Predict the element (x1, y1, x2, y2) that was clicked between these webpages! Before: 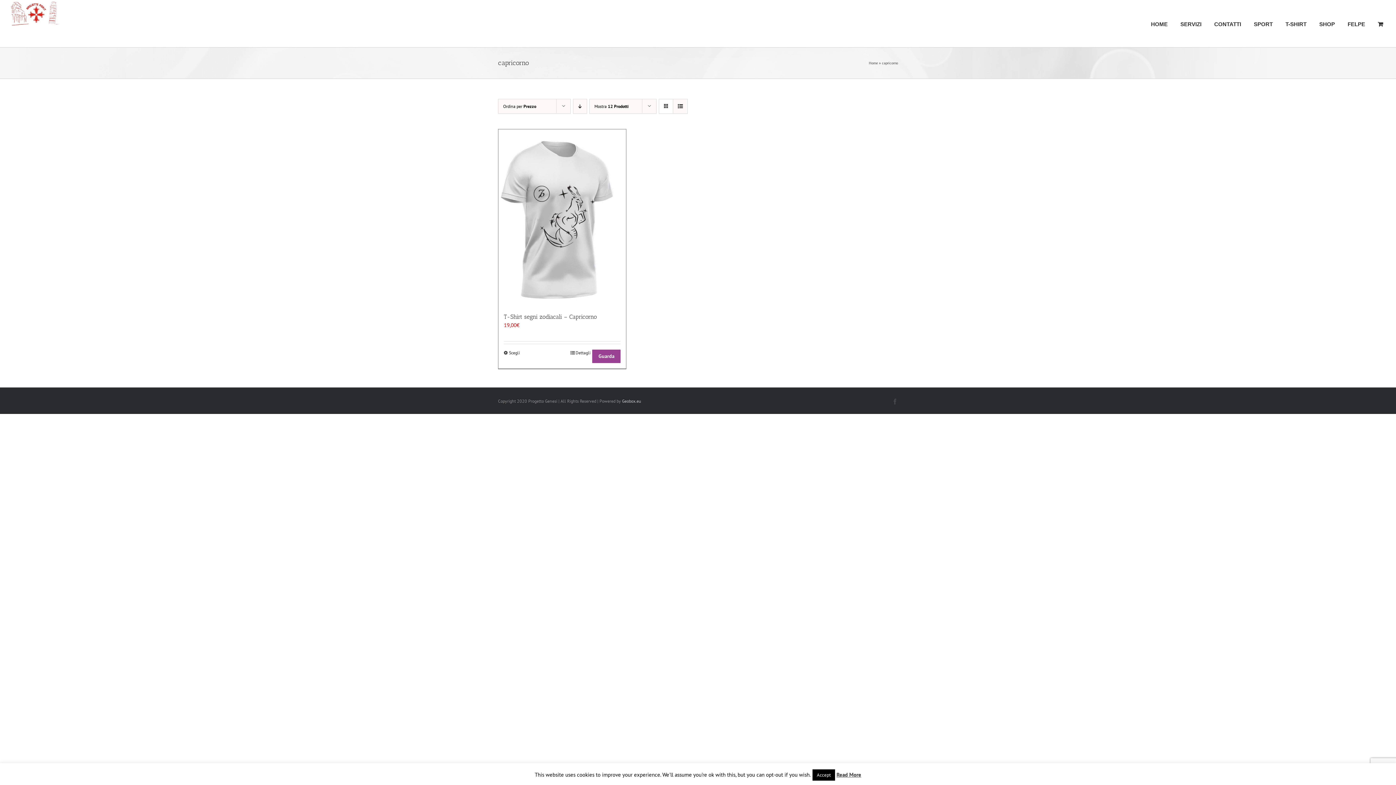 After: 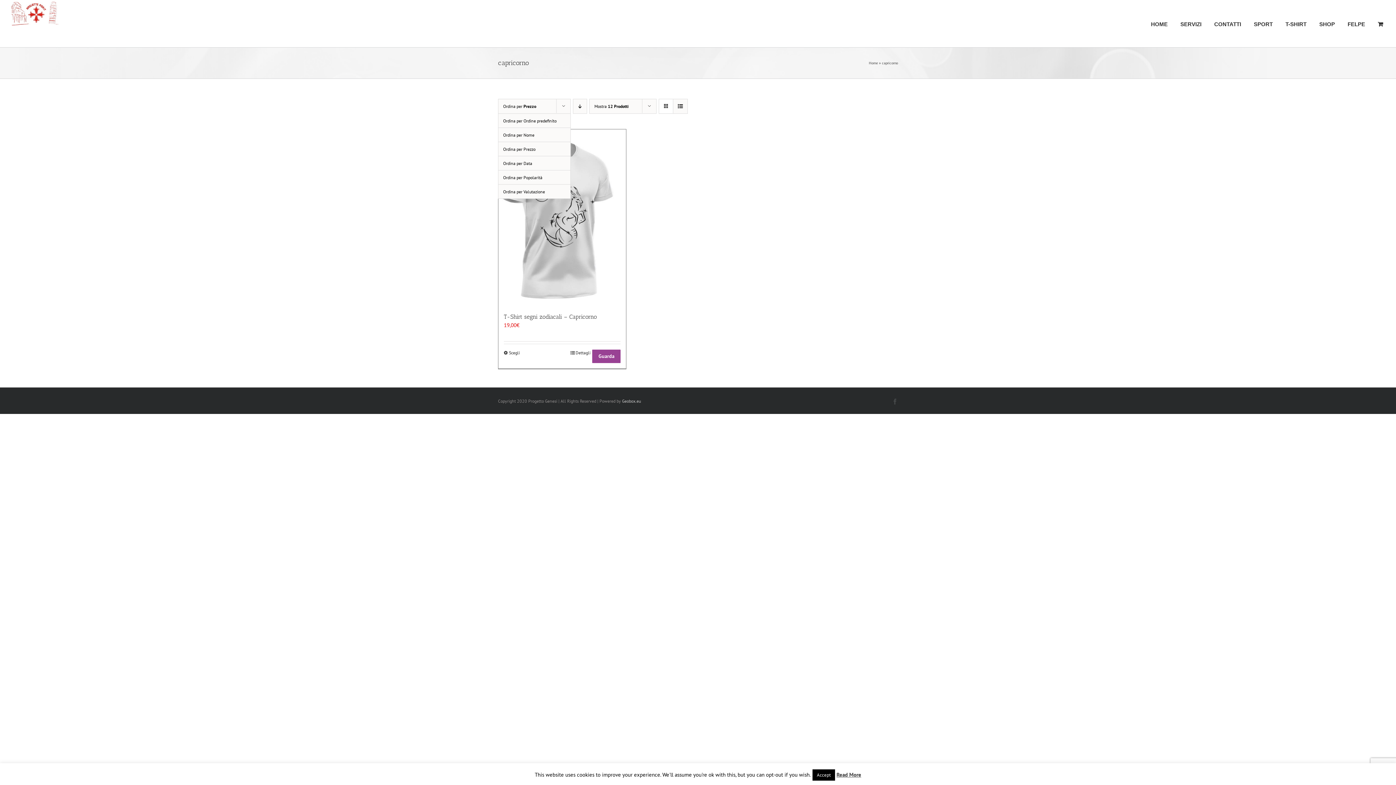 Action: label: Ordina per Prezzo bbox: (503, 103, 536, 109)